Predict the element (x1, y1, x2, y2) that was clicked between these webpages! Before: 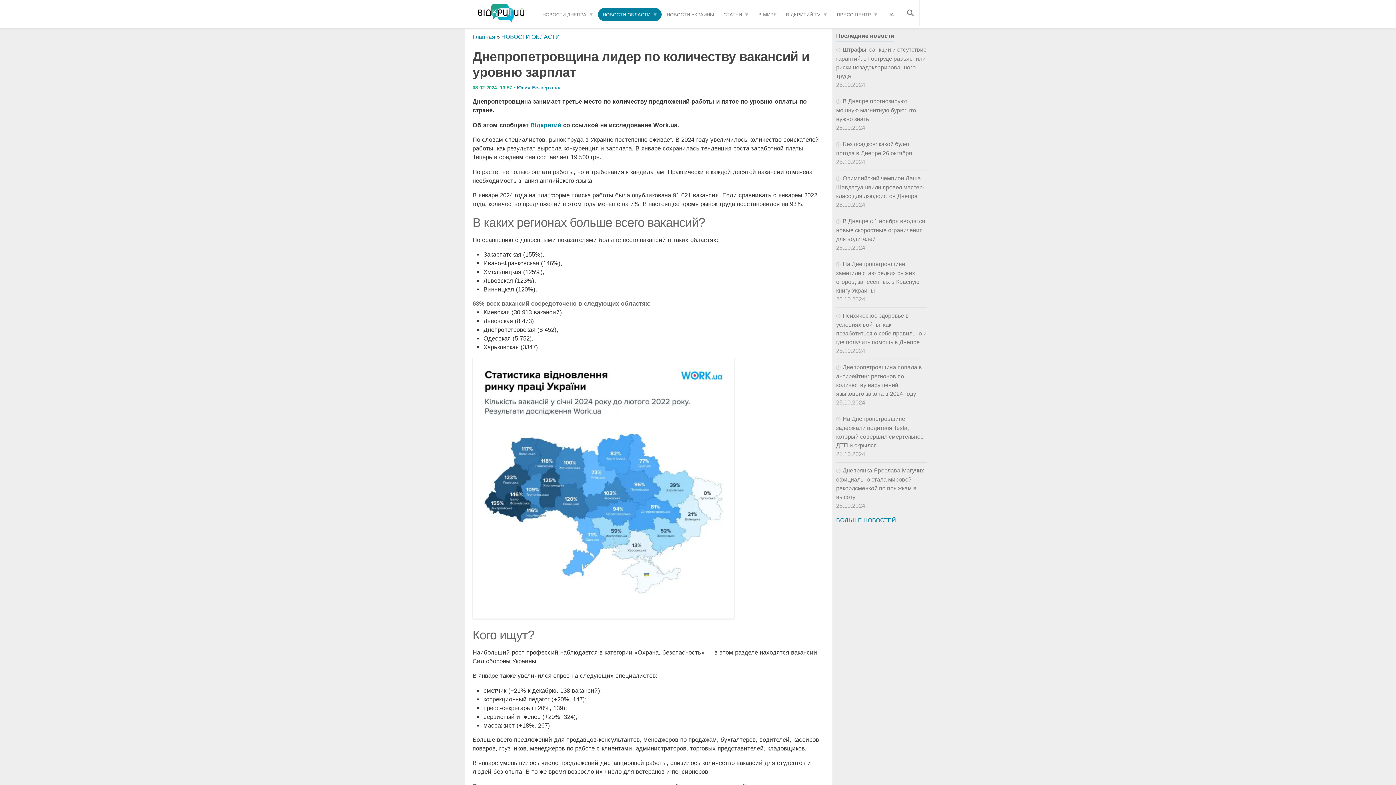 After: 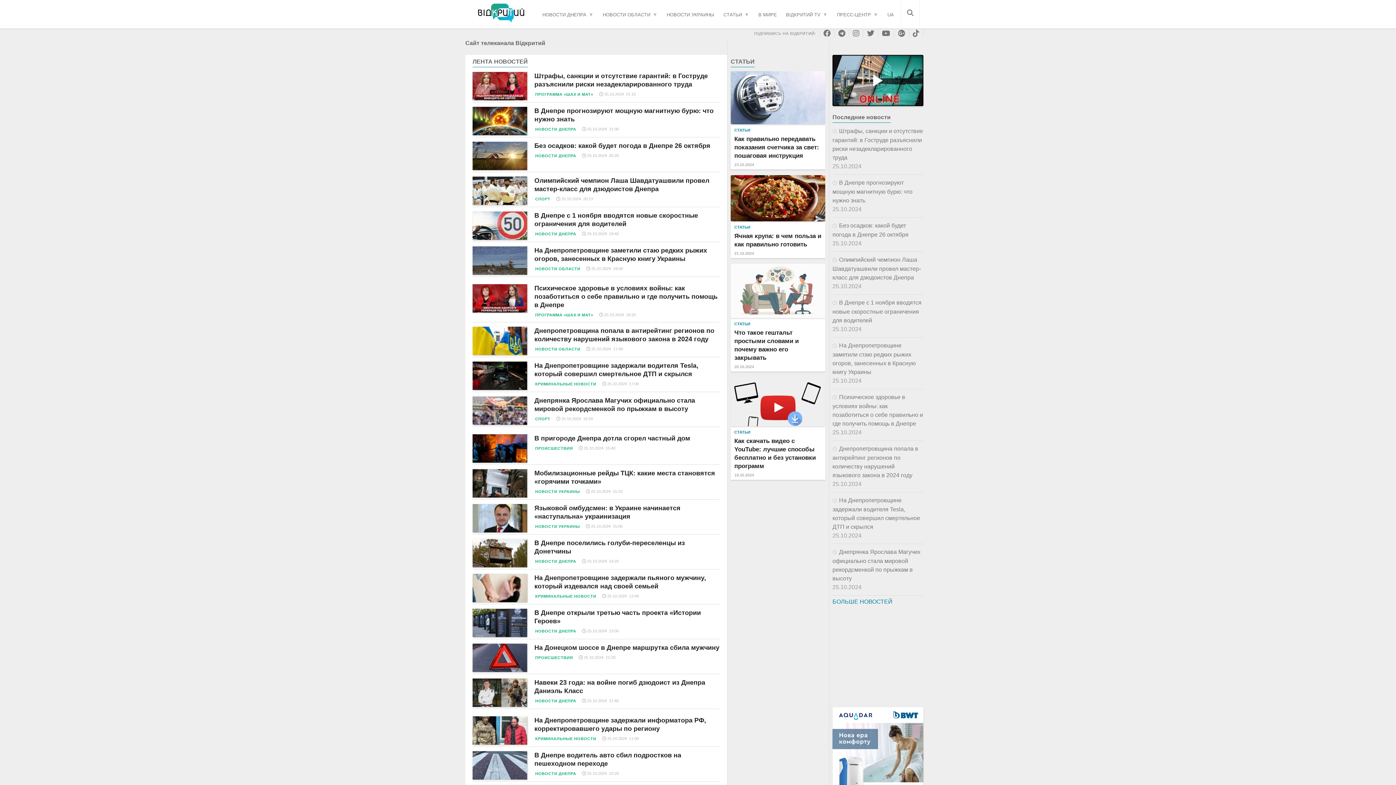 Action: bbox: (472, 33, 495, 40) label: Главная